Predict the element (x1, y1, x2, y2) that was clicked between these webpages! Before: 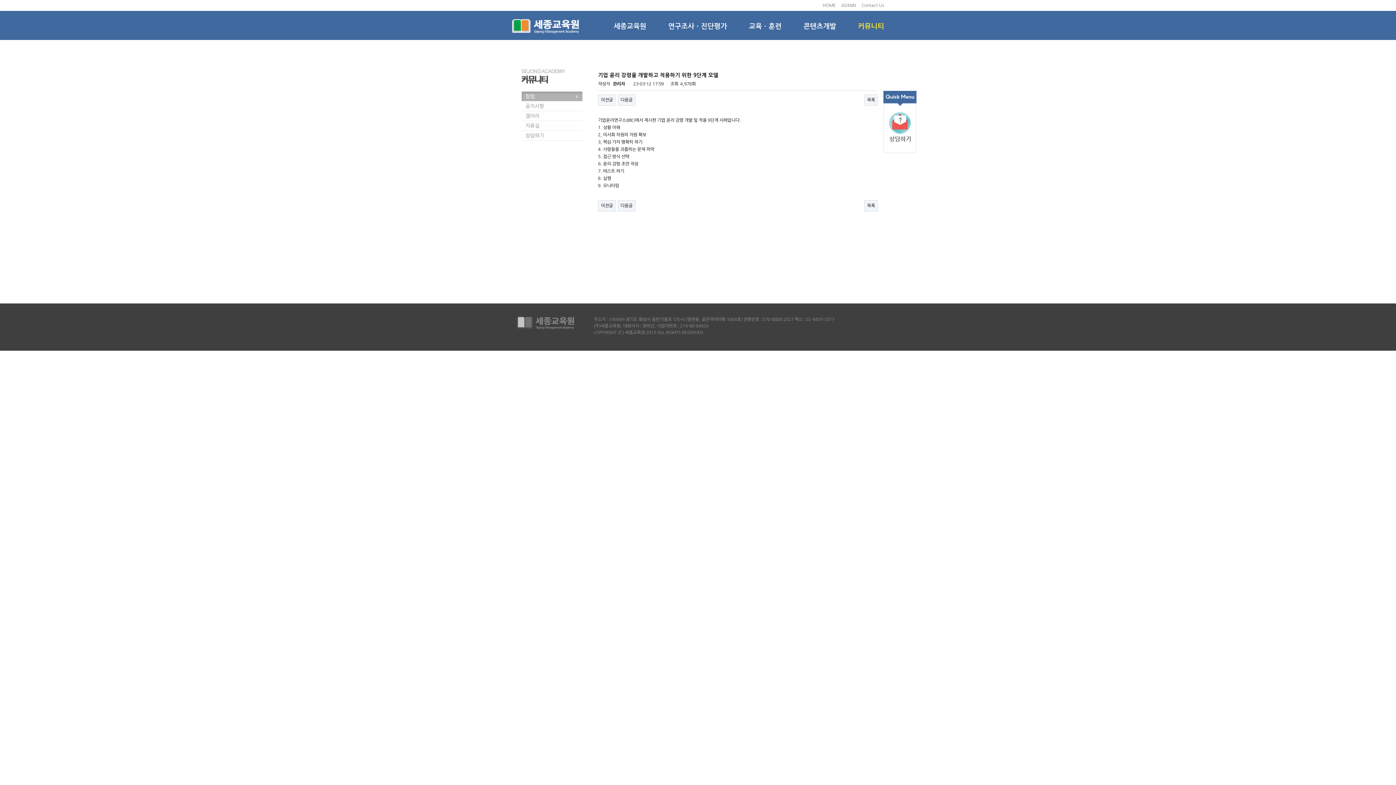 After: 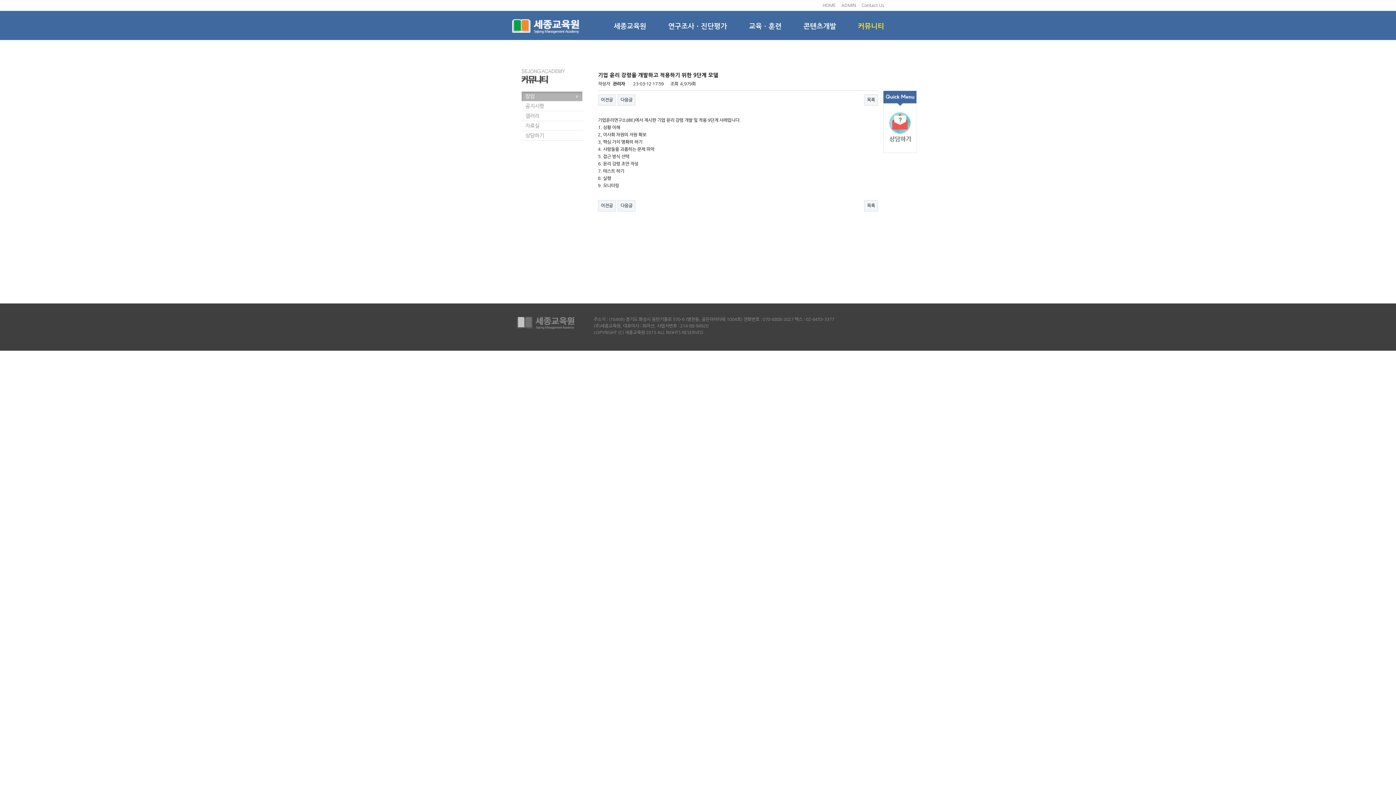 Action: bbox: (856, 0, 884, 10) label: Contact Us